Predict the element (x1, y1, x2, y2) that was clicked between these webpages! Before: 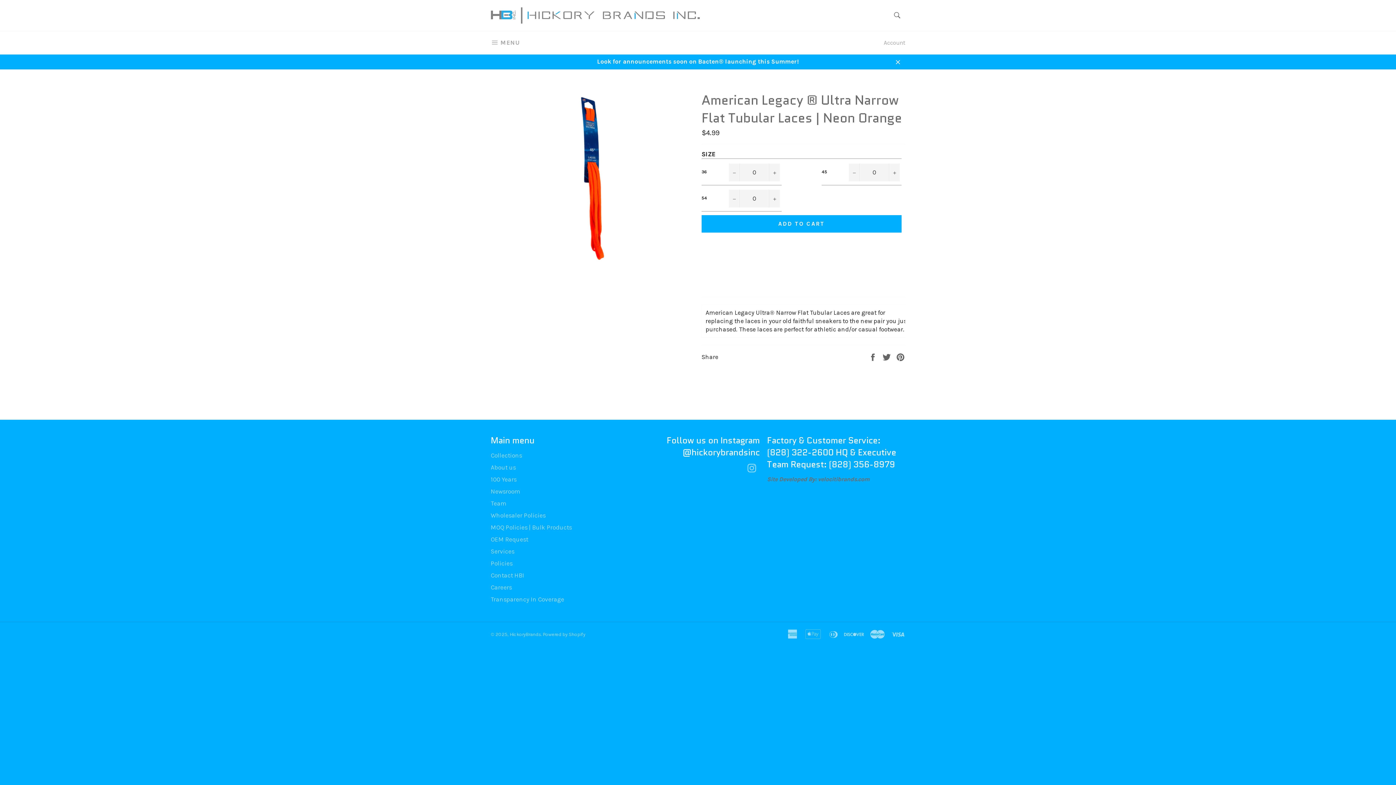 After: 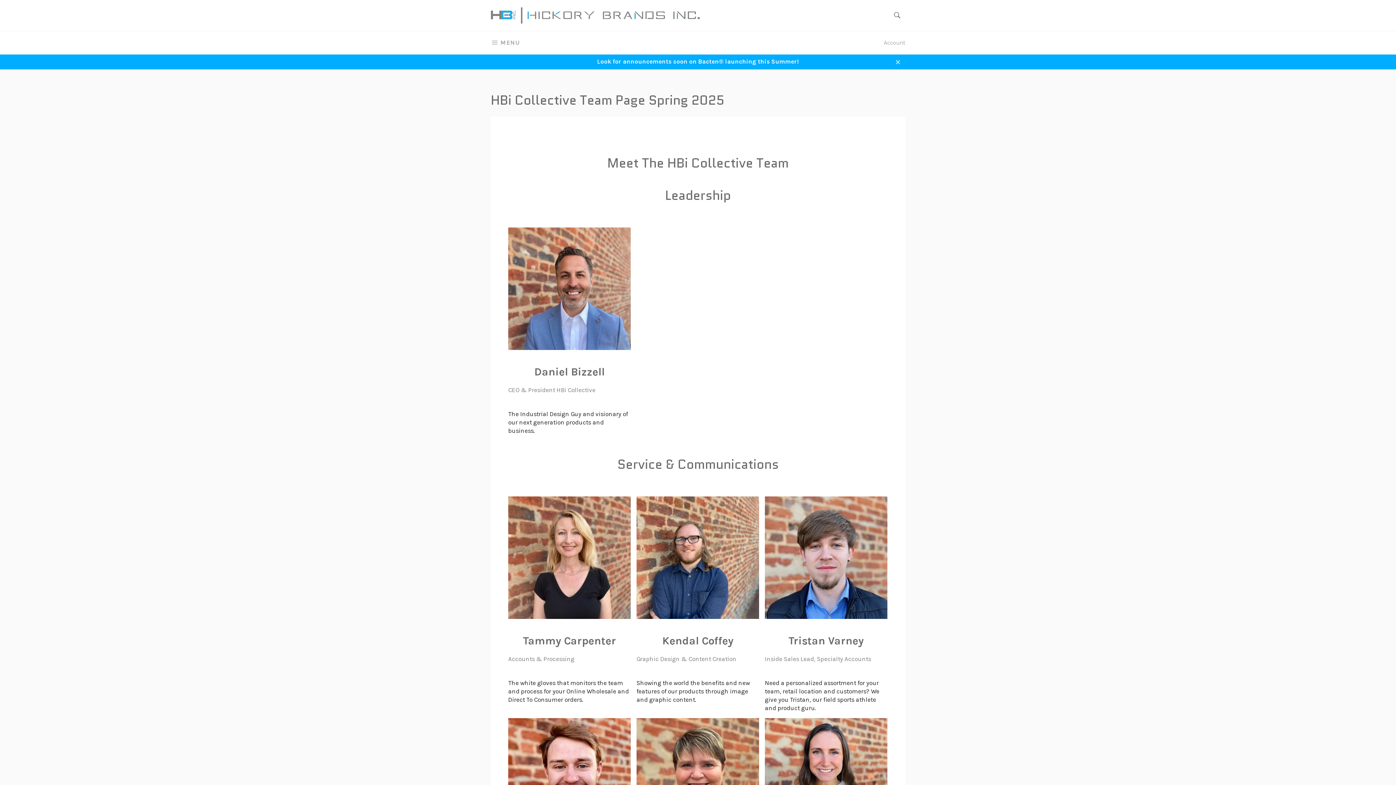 Action: label: Team bbox: (490, 499, 506, 507)